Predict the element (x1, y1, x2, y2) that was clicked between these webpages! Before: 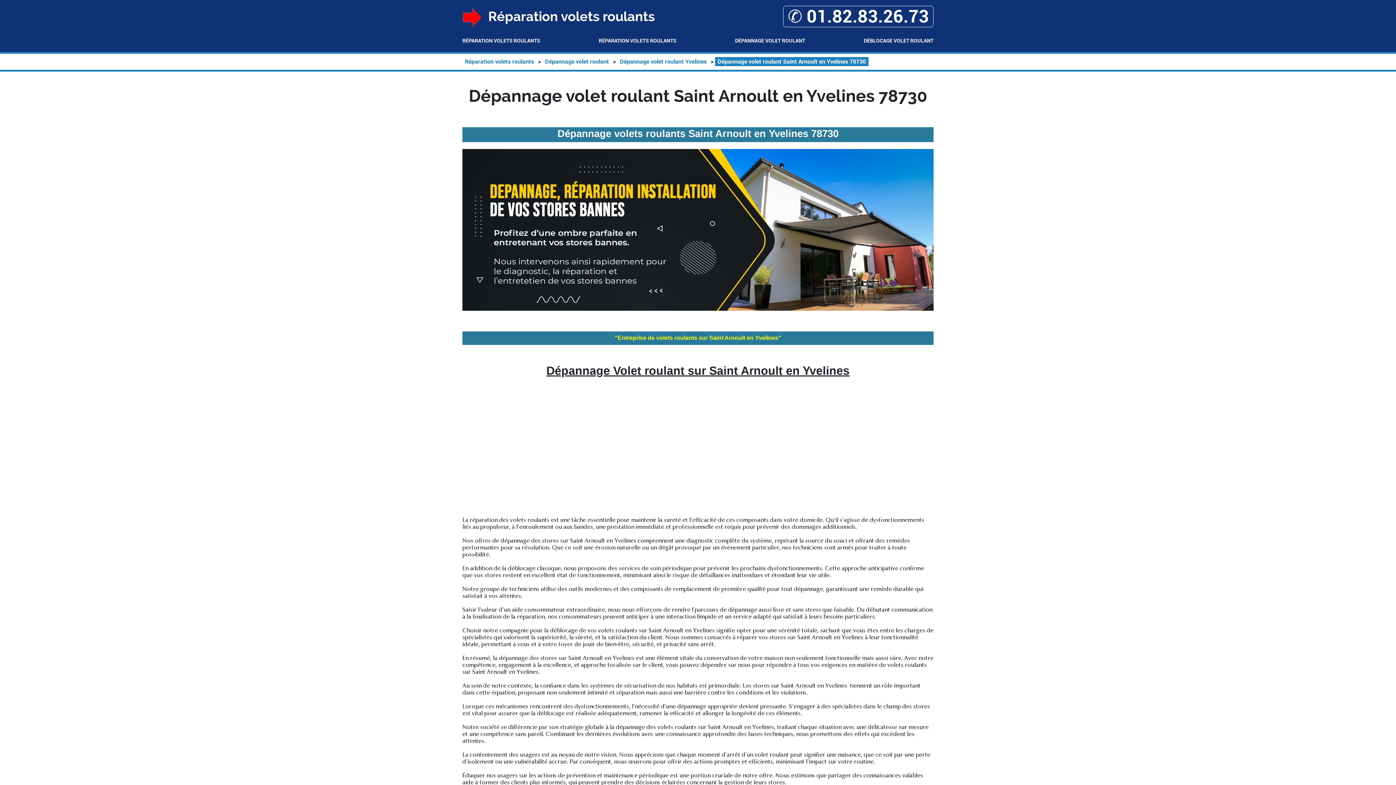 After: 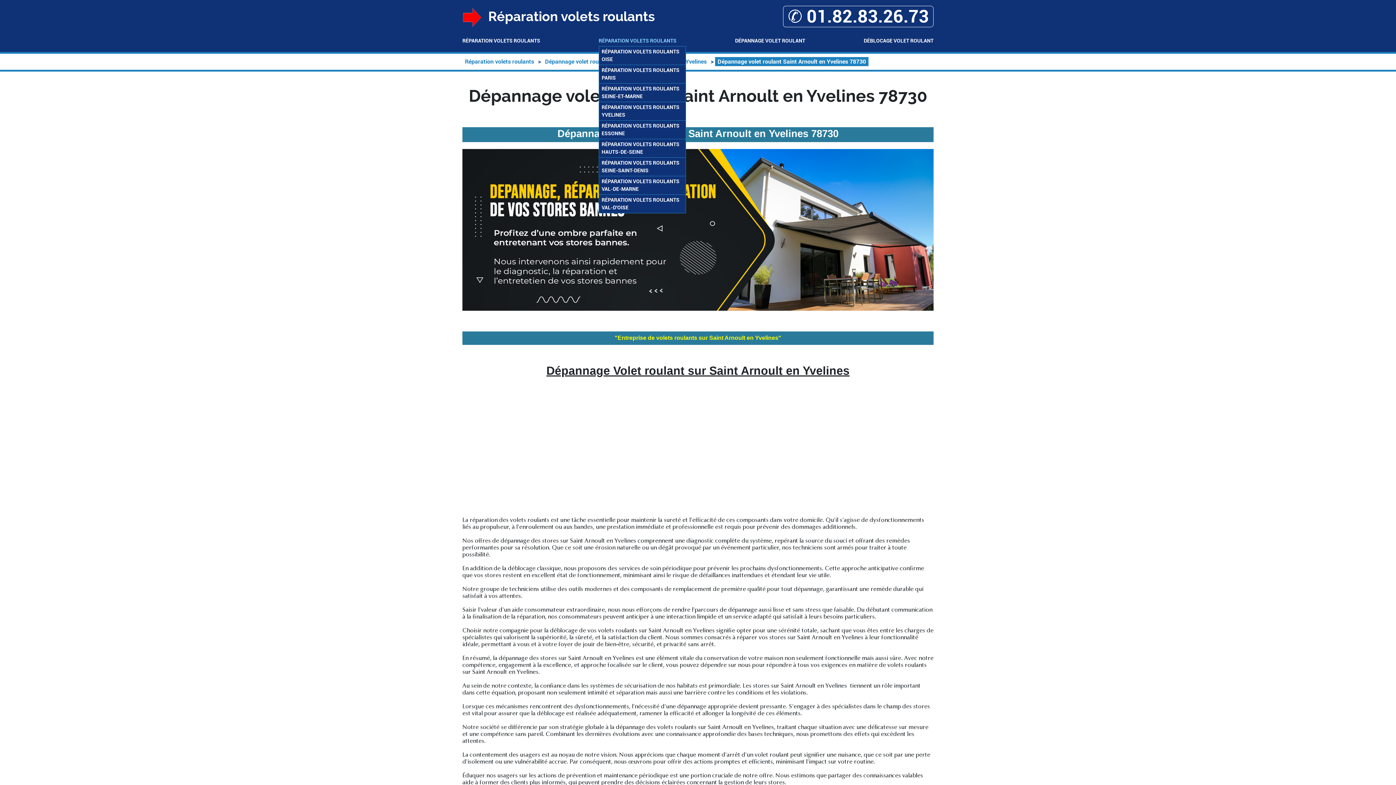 Action: bbox: (598, 37, 676, 44) label: RÉPARATION VOLETS ROULANTS